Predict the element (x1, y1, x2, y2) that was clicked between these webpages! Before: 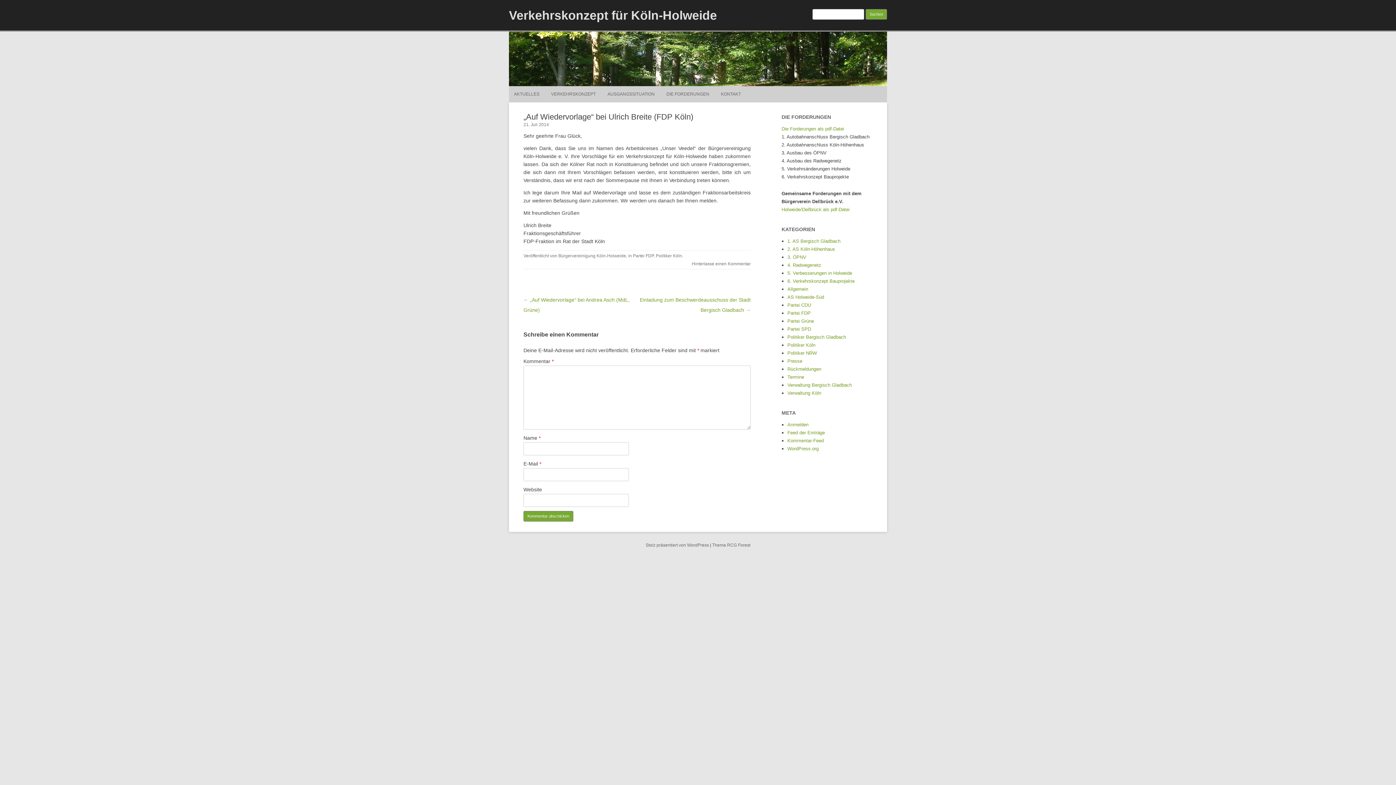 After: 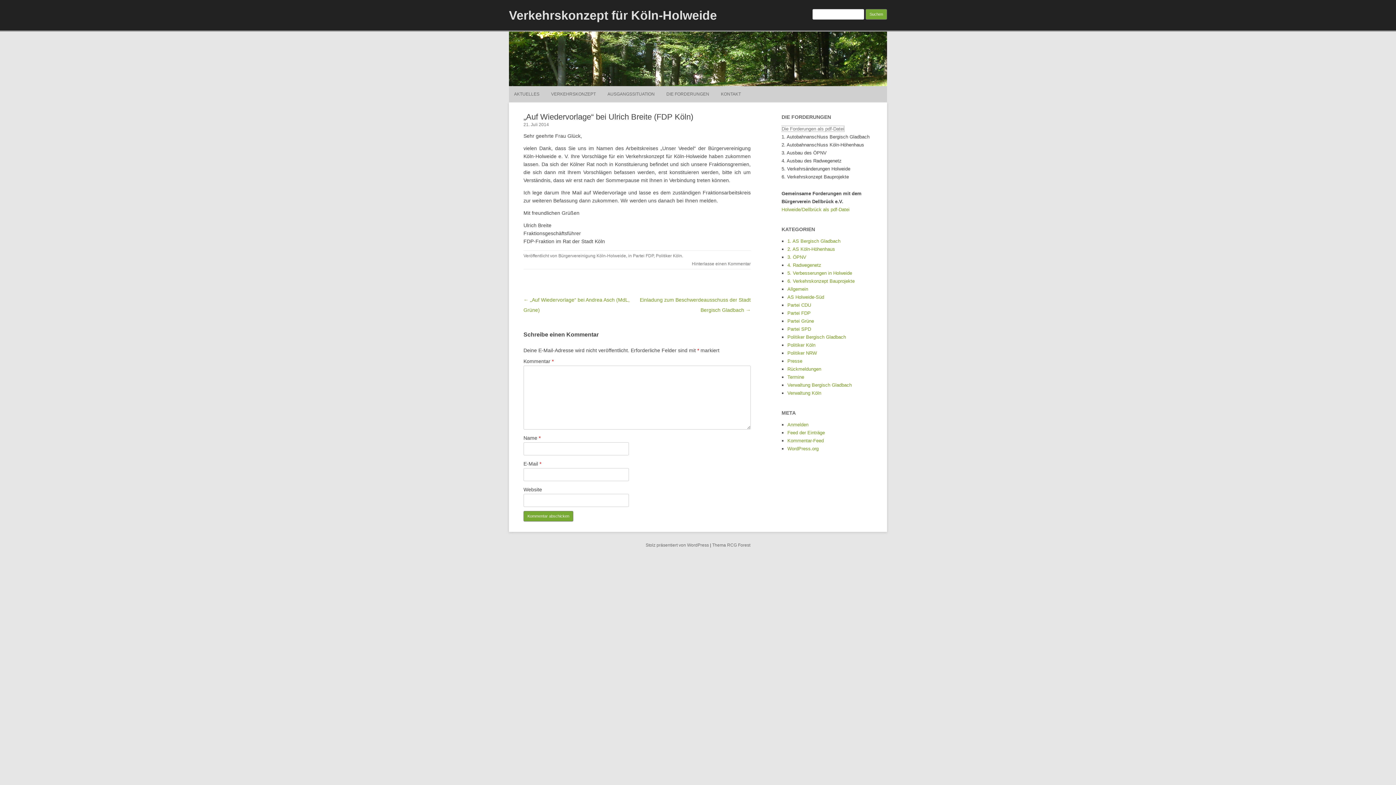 Action: label: Die Forderungen als pdf-Datei bbox: (781, 126, 844, 131)